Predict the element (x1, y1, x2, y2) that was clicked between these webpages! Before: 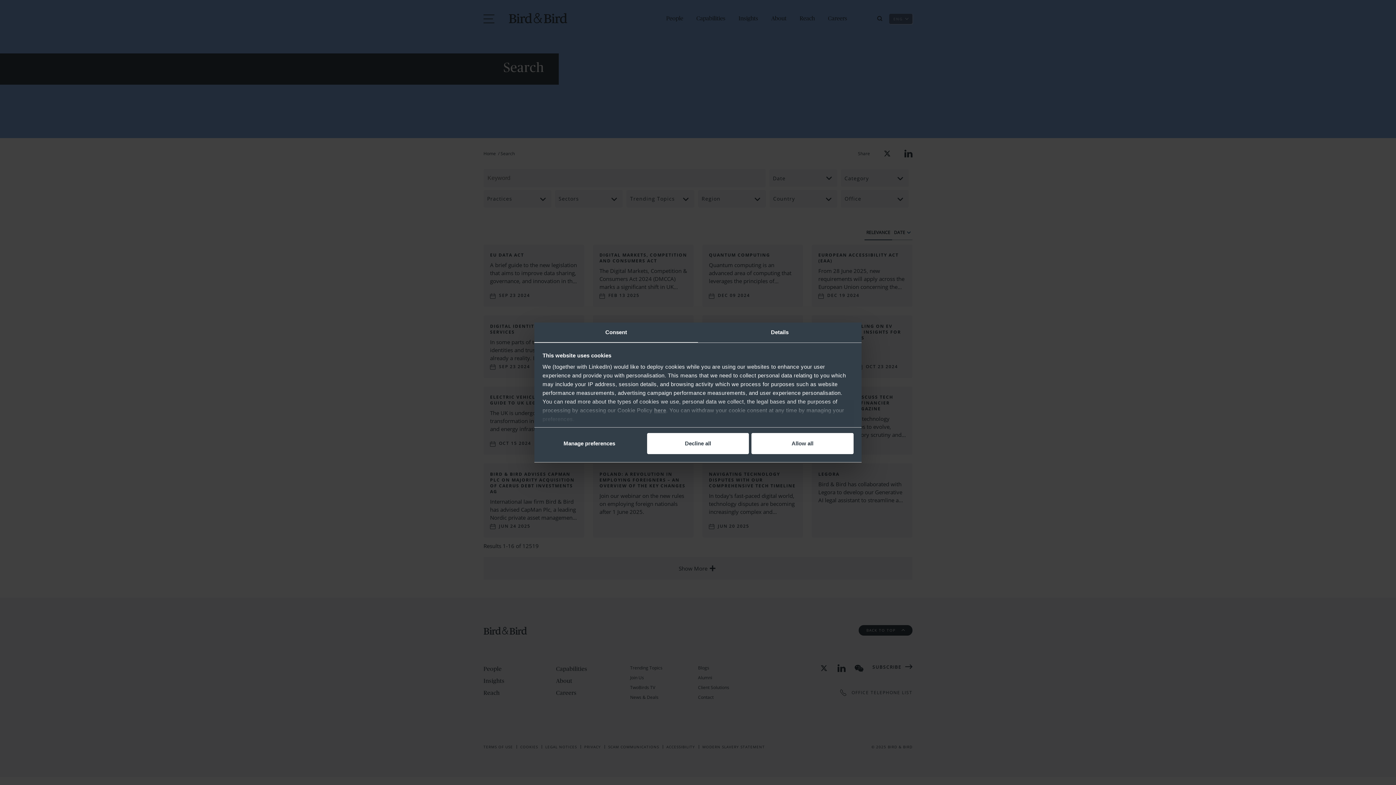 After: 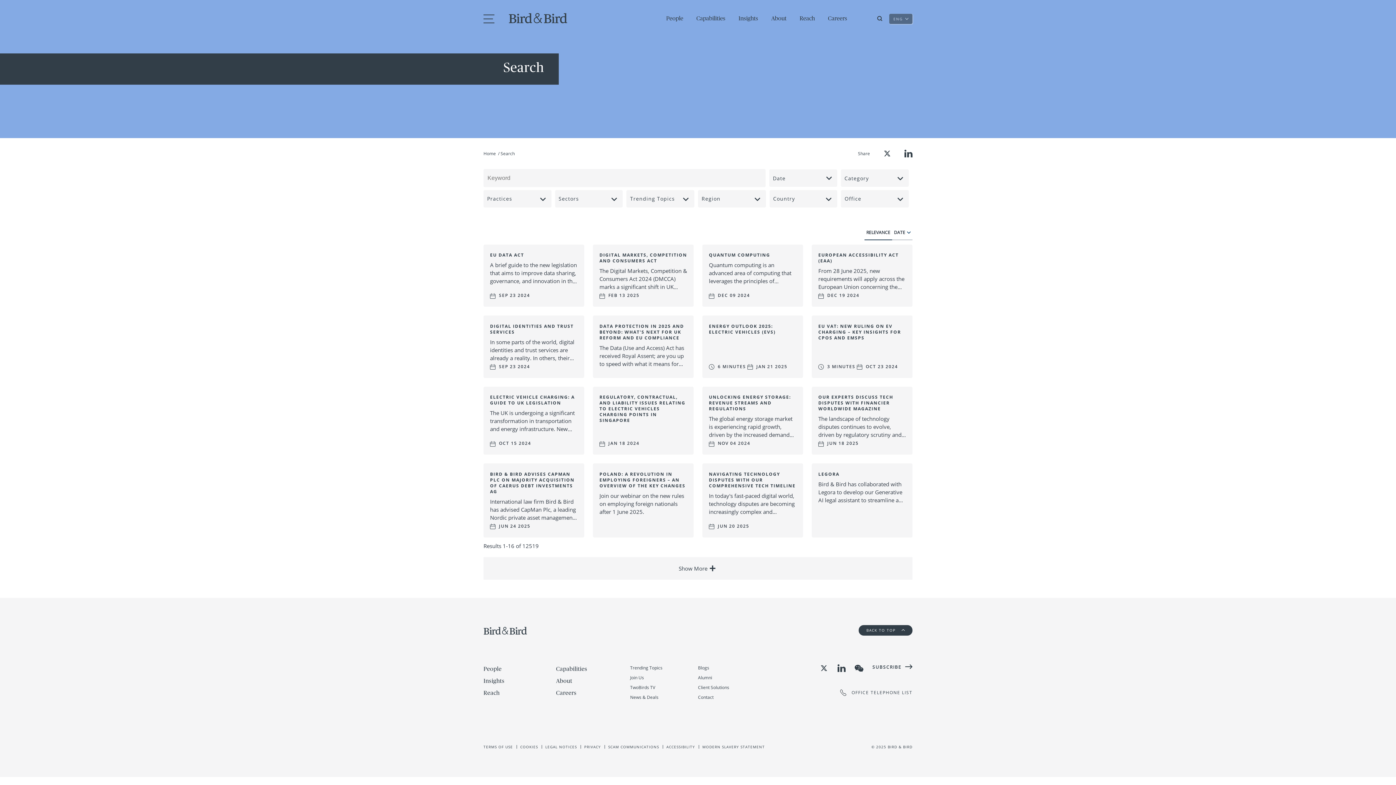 Action: label: Decline all bbox: (647, 433, 749, 454)